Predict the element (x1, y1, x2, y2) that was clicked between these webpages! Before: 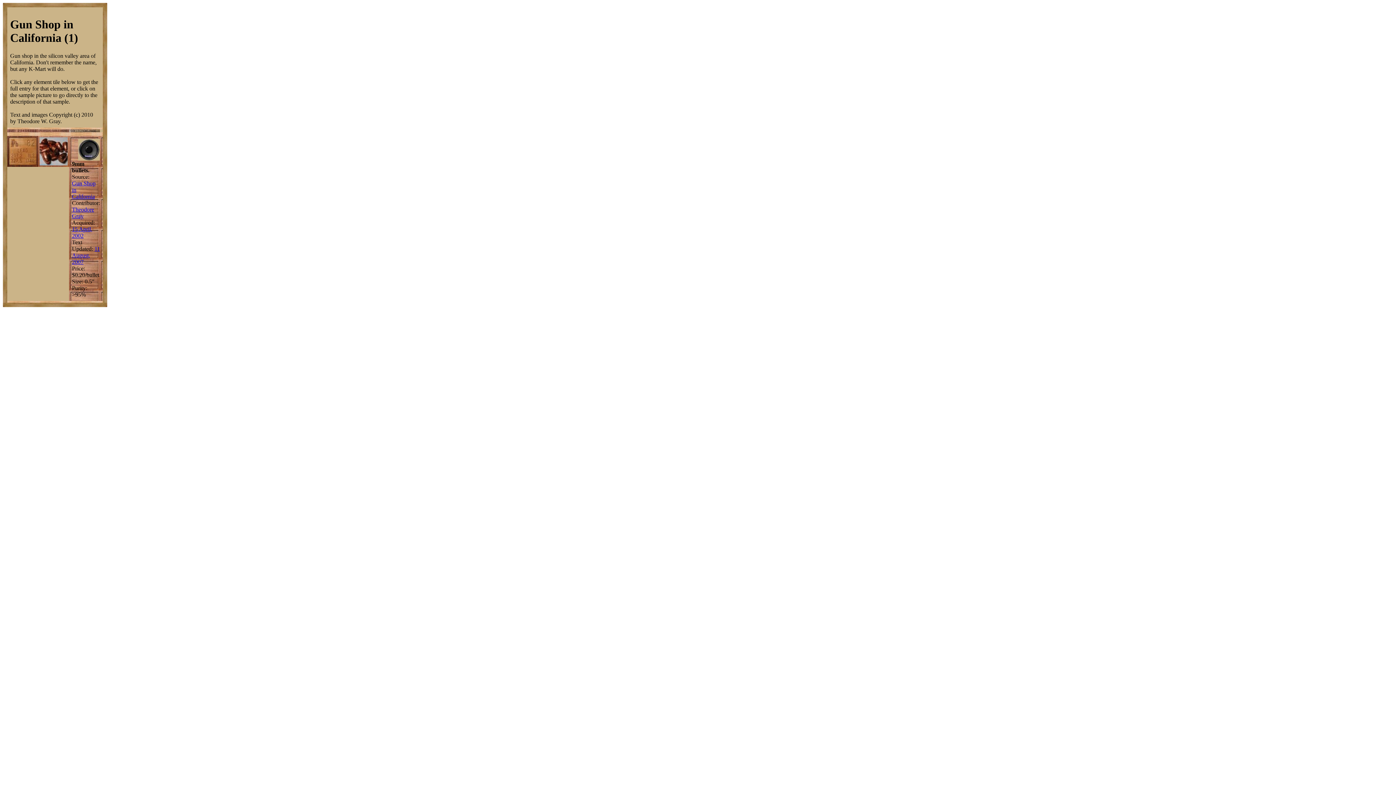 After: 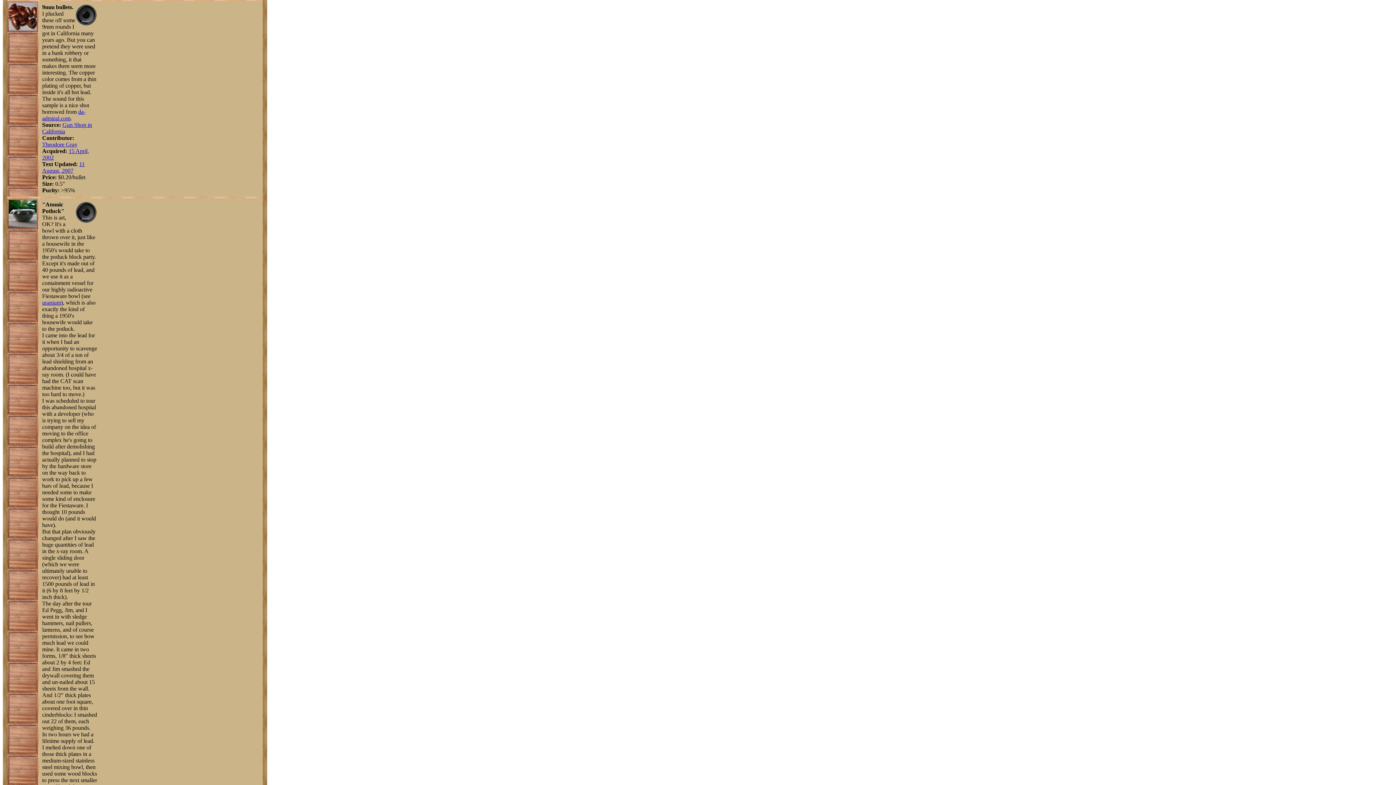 Action: bbox: (39, 160, 67, 166)